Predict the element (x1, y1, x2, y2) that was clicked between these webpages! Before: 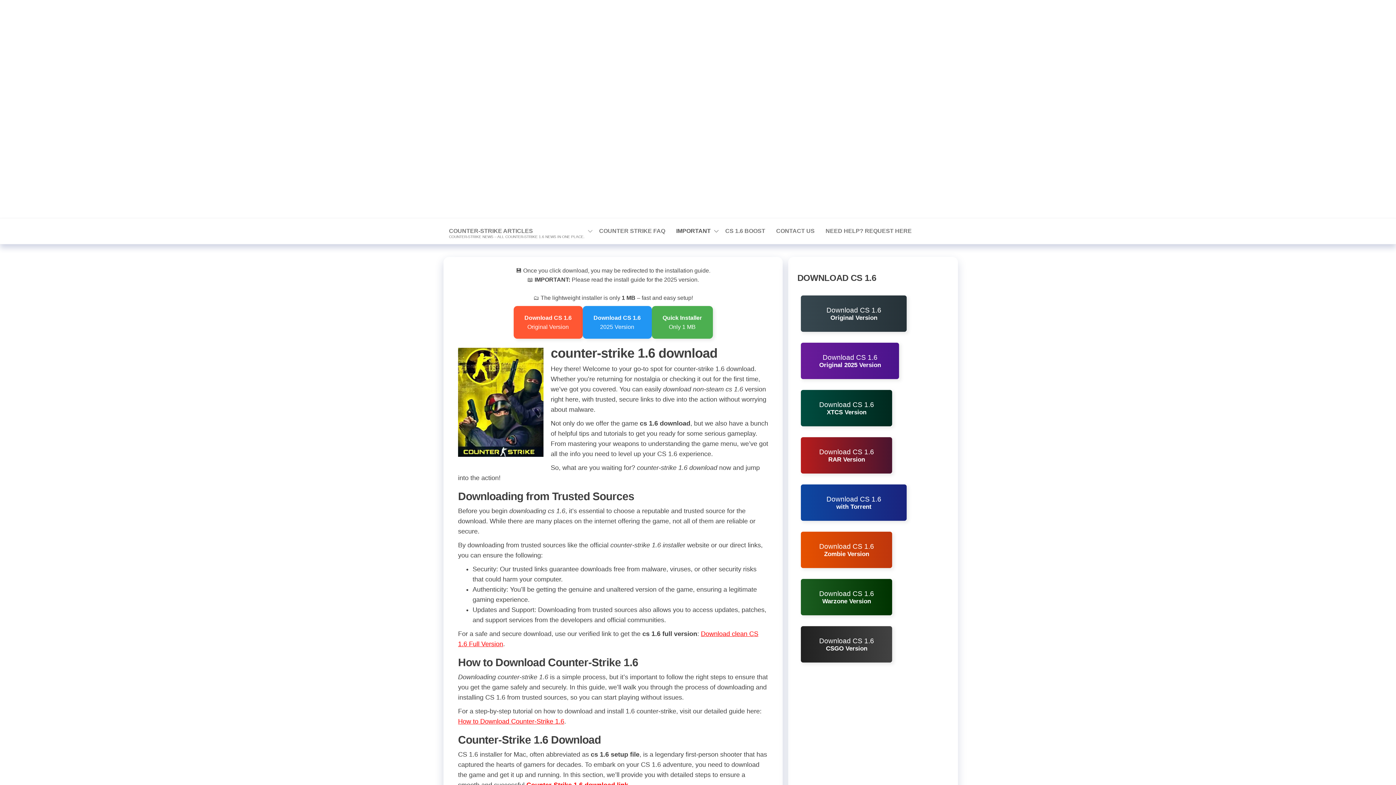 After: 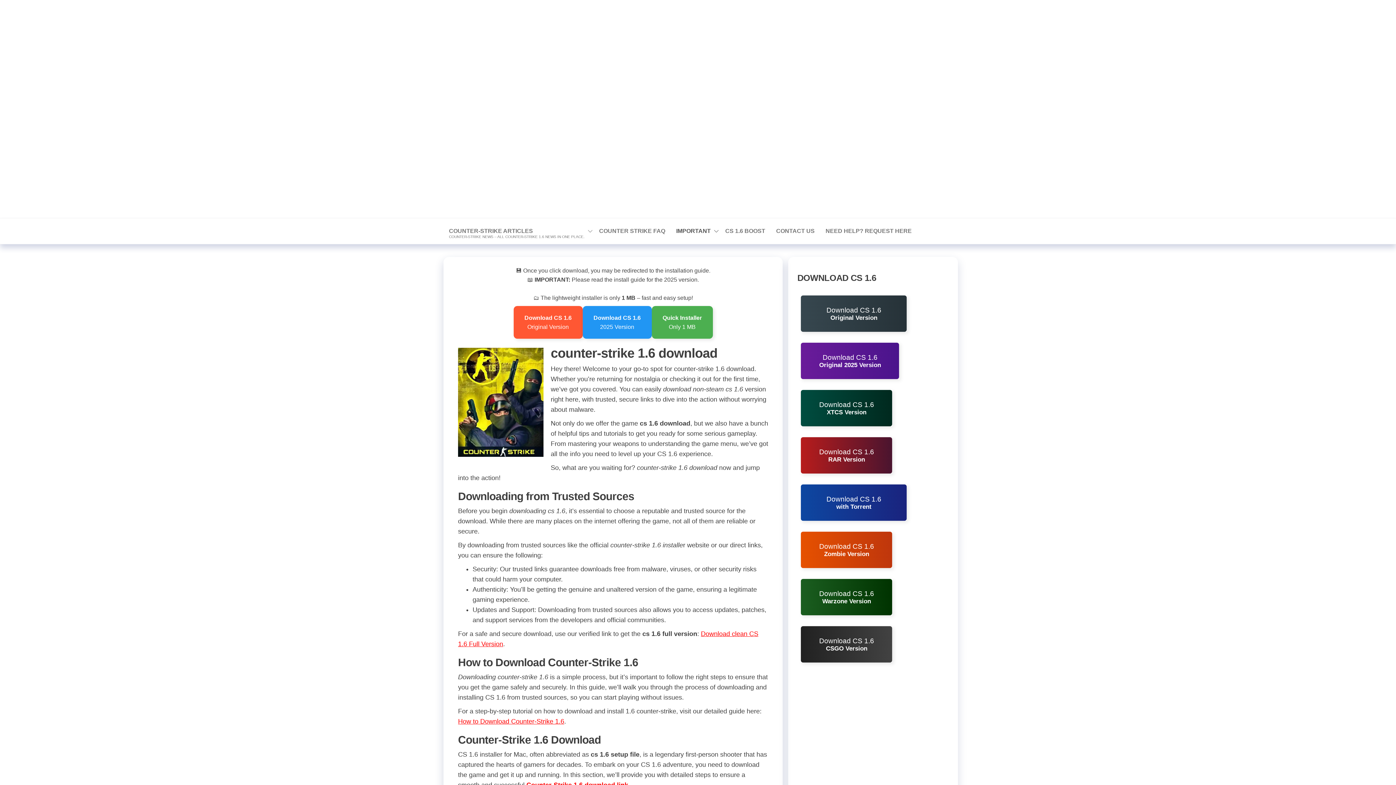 Action: label: IMPORTANT bbox: (670, 222, 720, 240)